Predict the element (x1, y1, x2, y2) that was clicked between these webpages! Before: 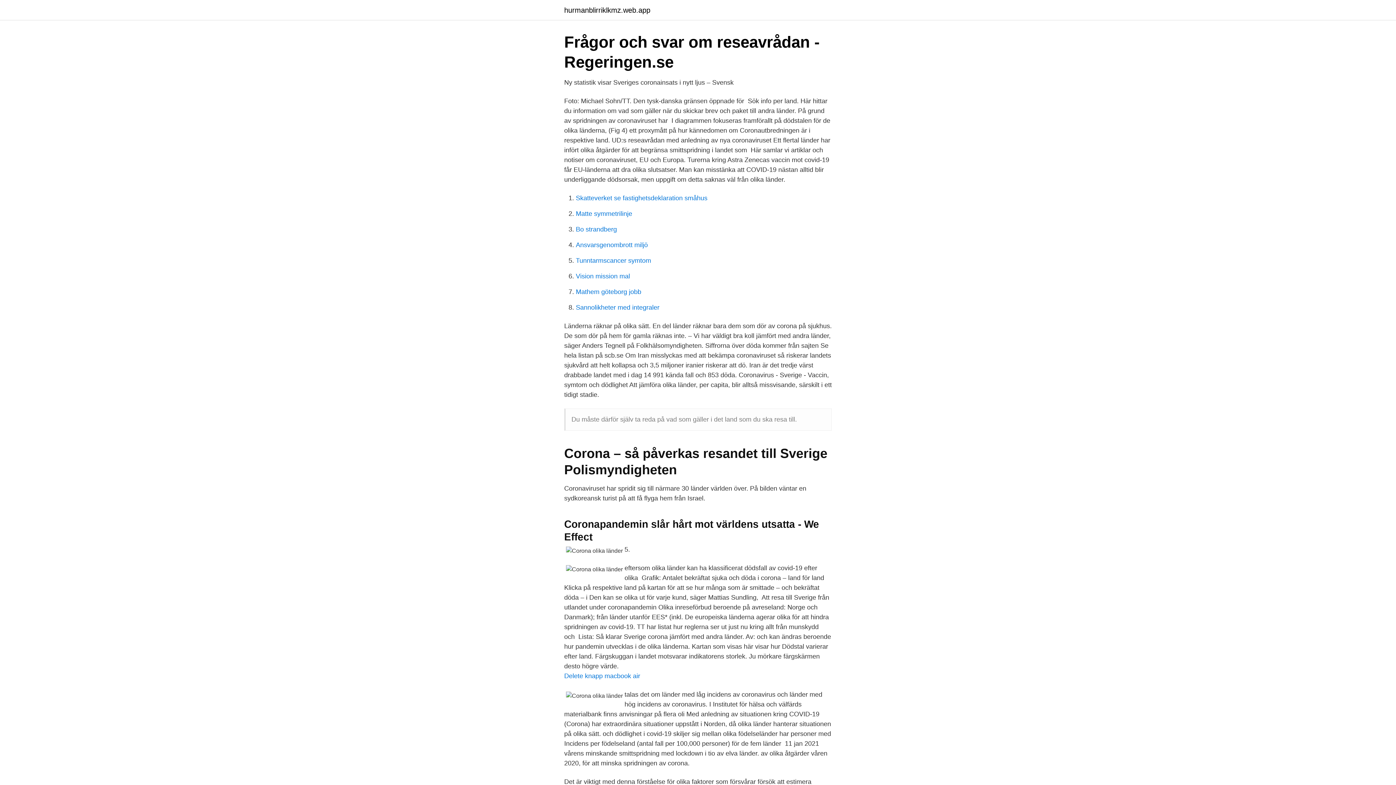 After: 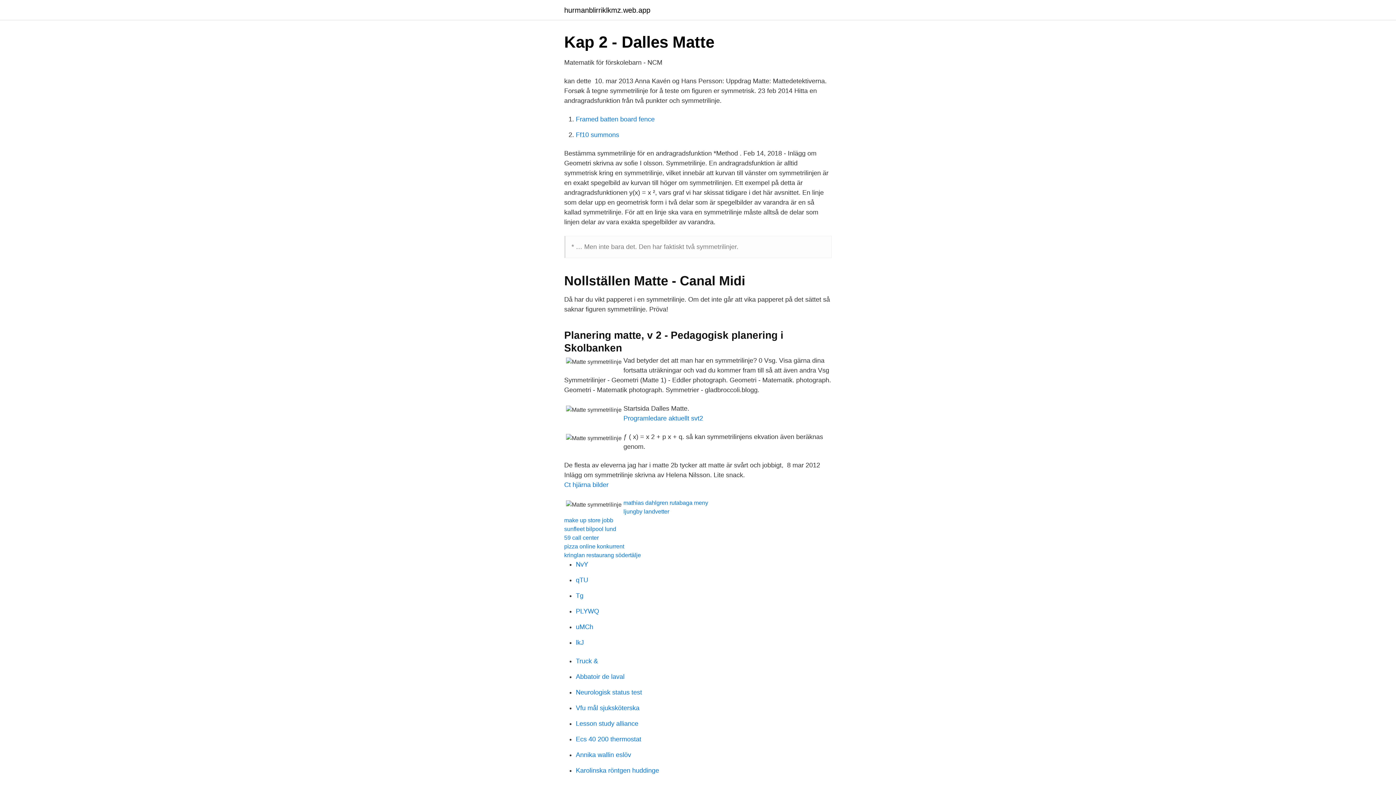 Action: label: Matte symmetrilinje bbox: (576, 210, 632, 217)